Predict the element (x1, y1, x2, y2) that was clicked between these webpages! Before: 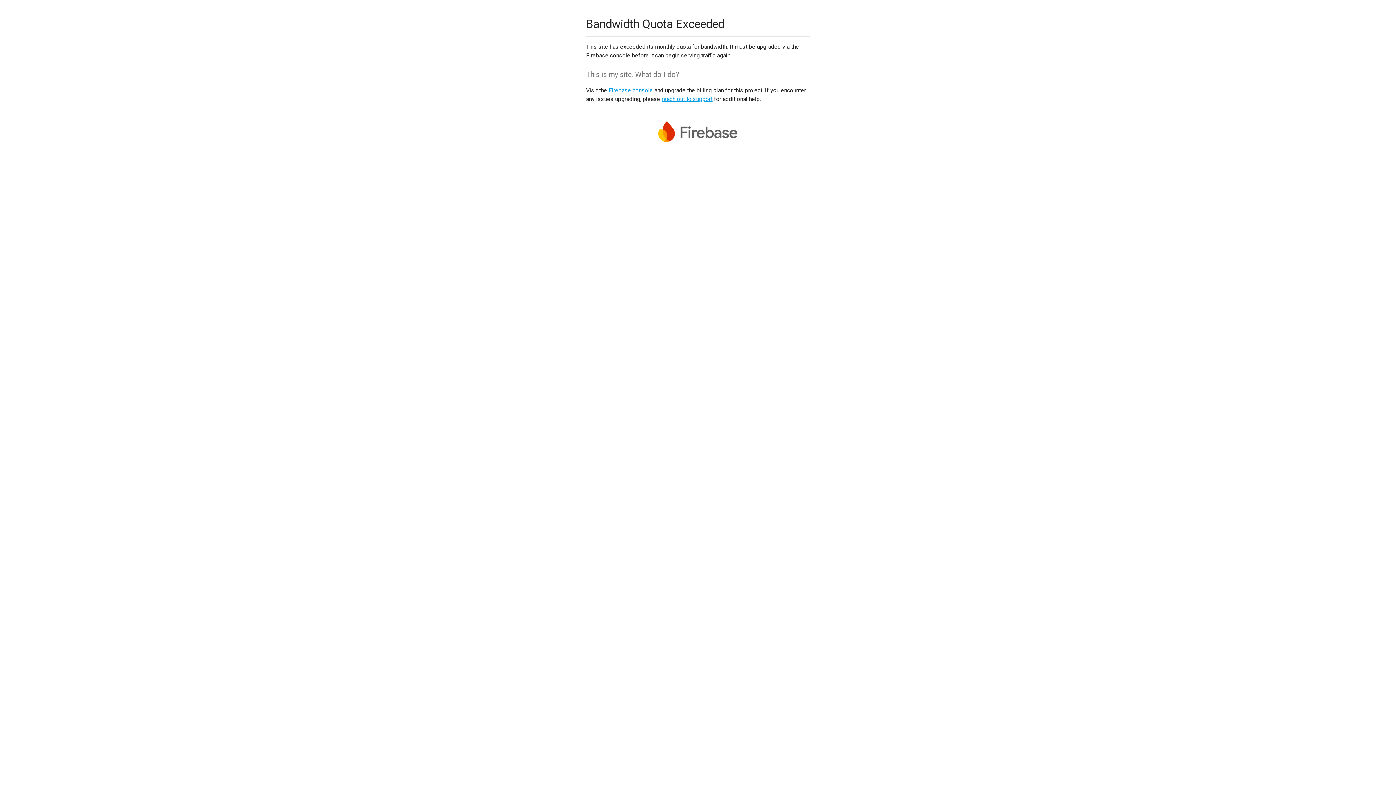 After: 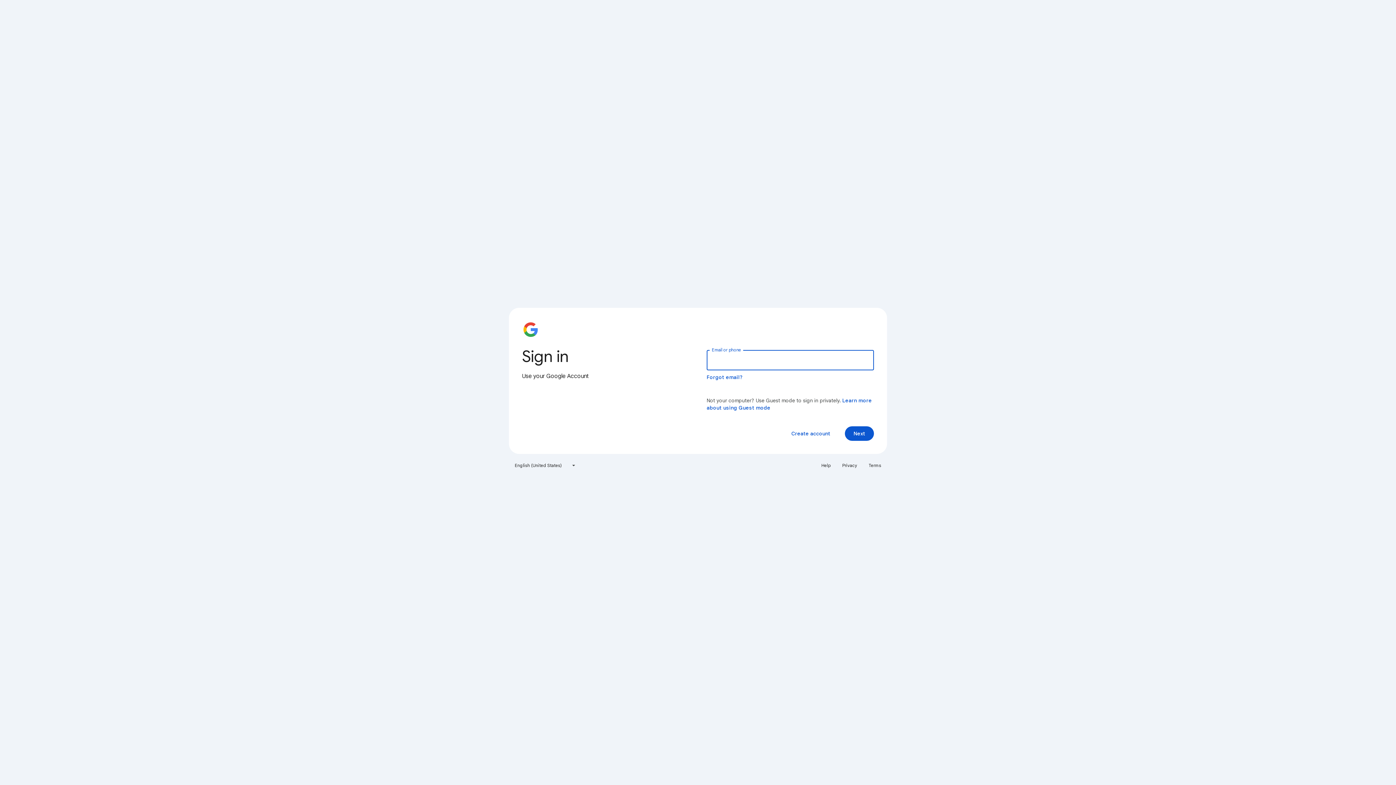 Action: label: Firebase console bbox: (608, 86, 653, 93)